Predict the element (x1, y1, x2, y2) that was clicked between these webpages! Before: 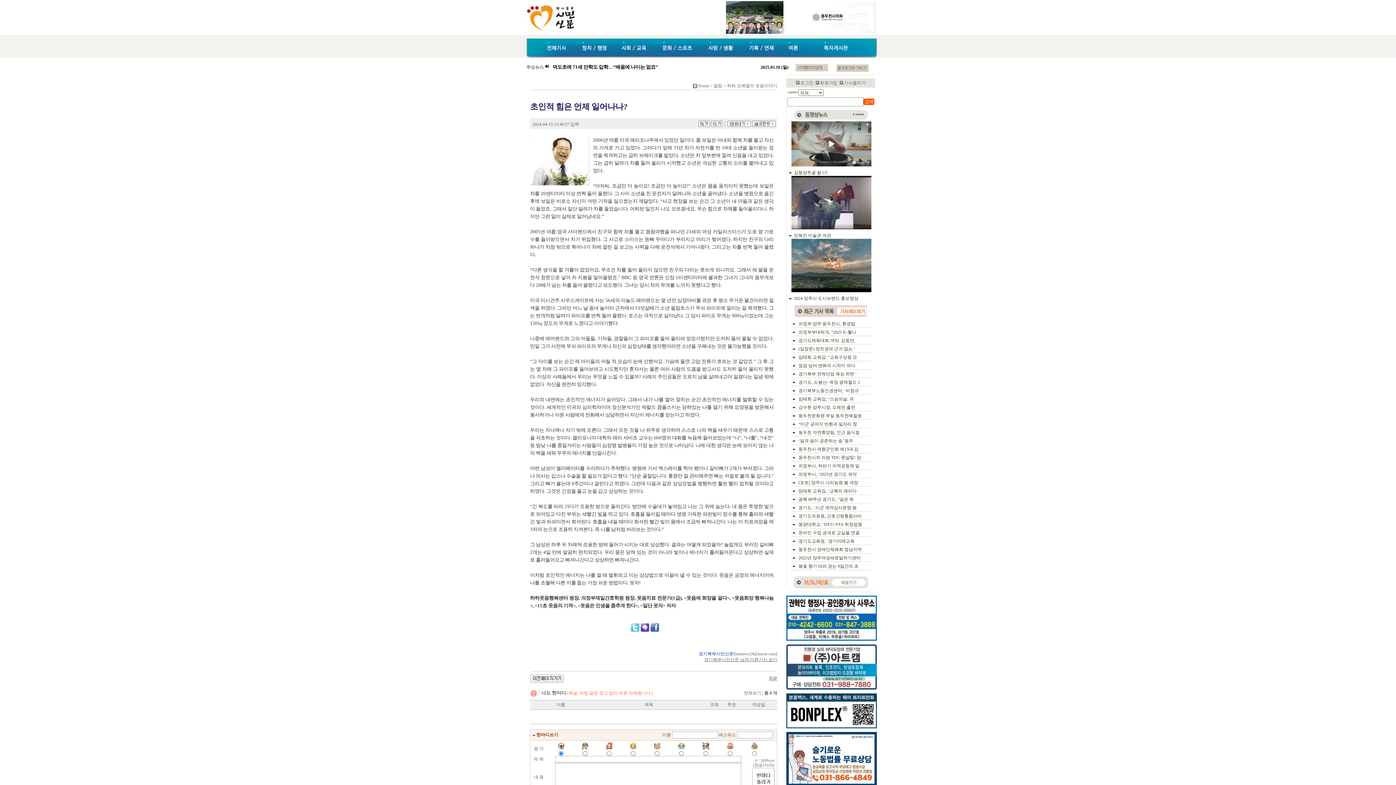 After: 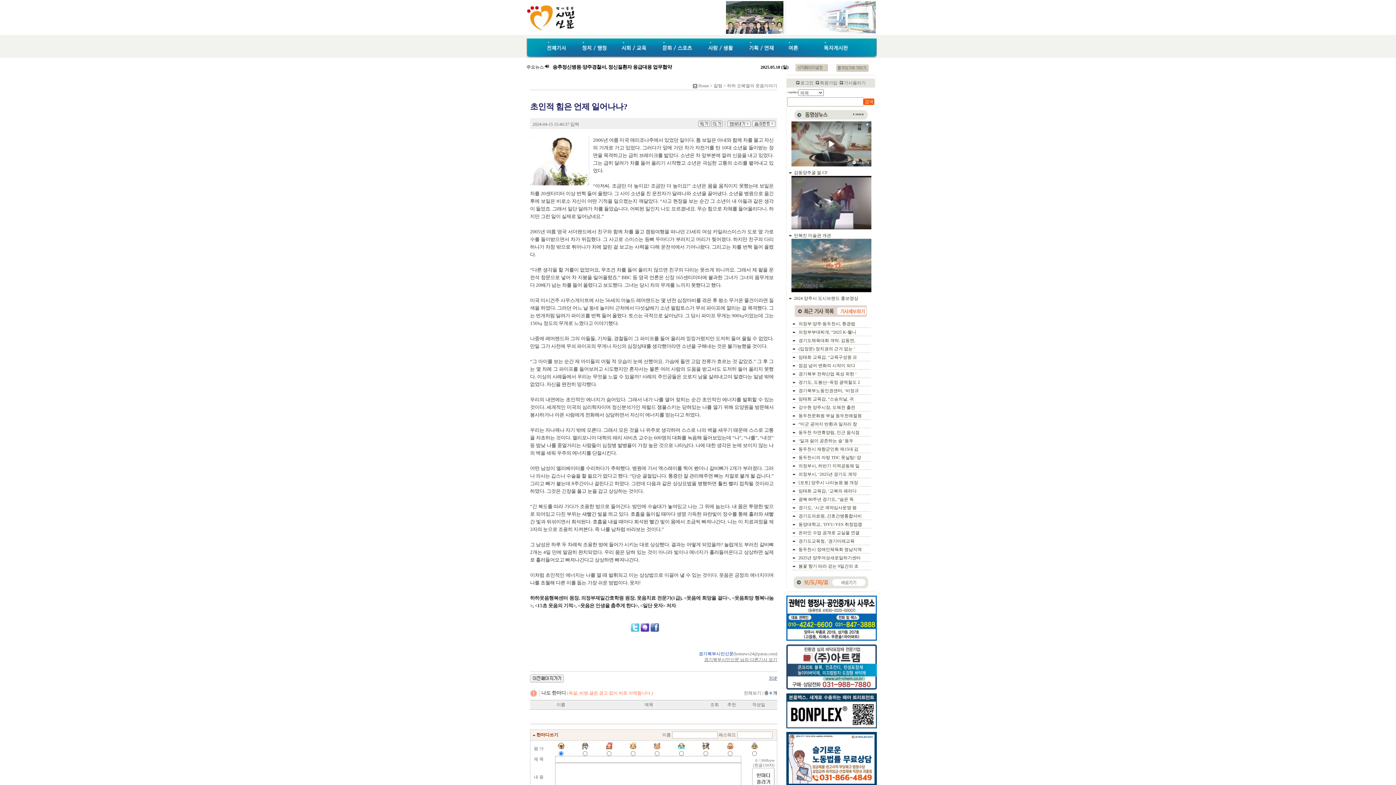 Action: bbox: (786, 686, 877, 691)